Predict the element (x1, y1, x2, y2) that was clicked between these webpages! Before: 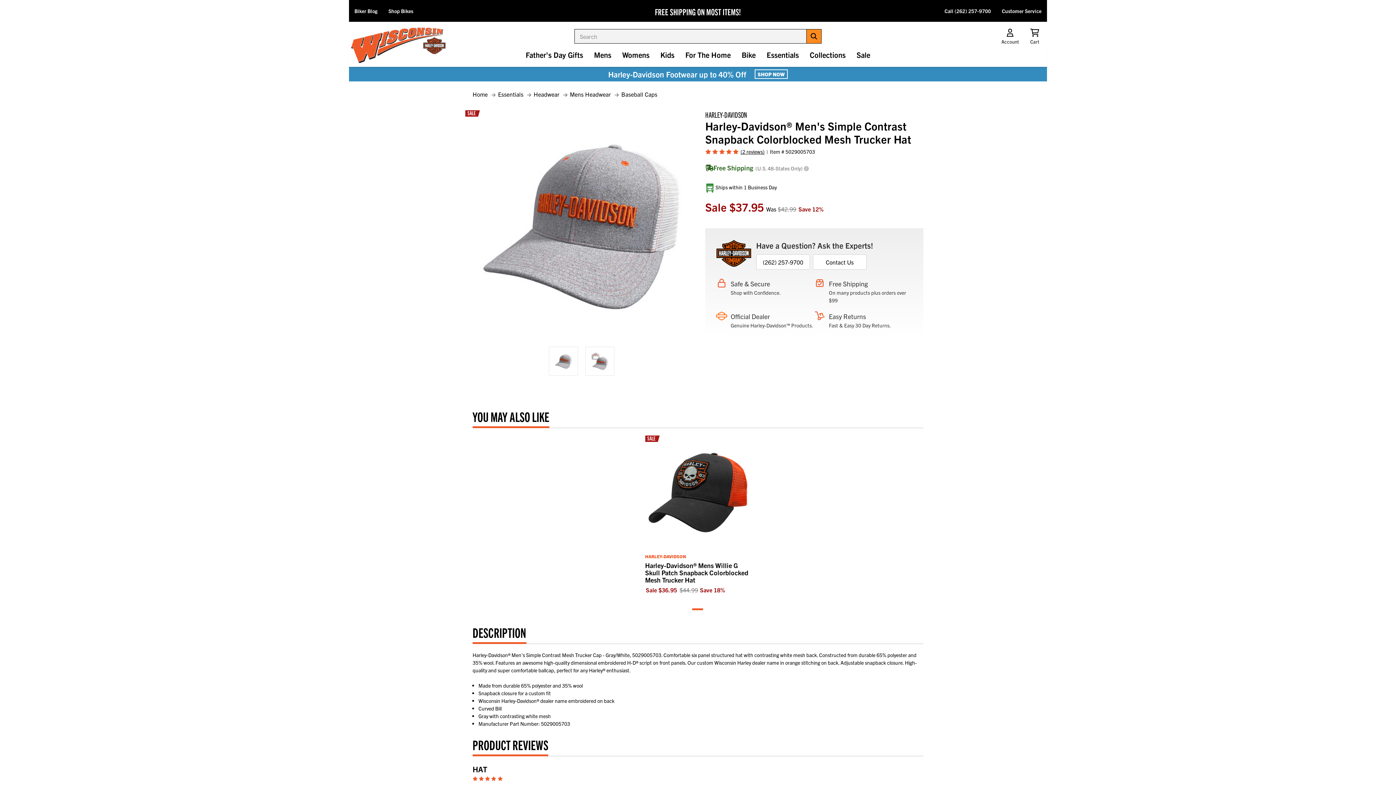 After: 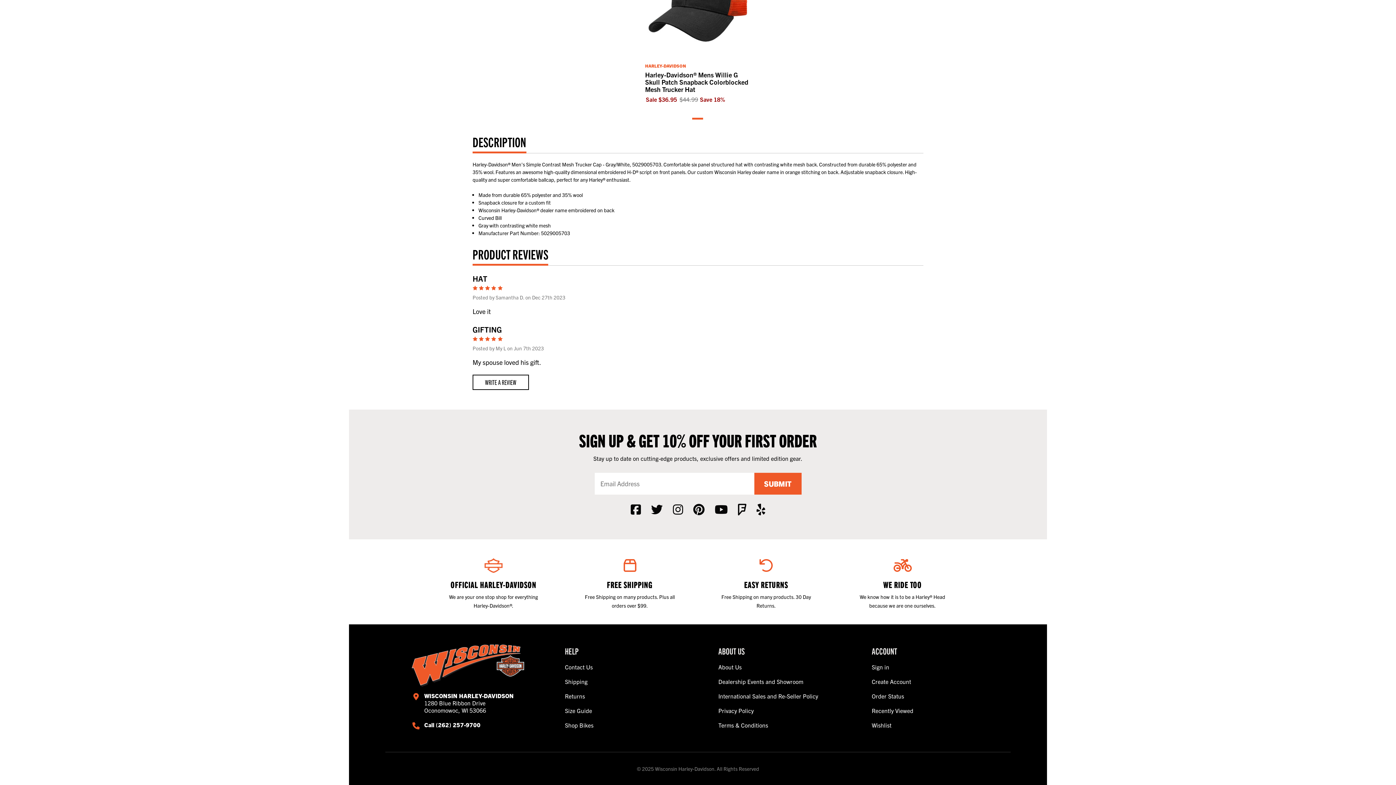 Action: label: (2 reviews) bbox: (740, 148, 764, 154)